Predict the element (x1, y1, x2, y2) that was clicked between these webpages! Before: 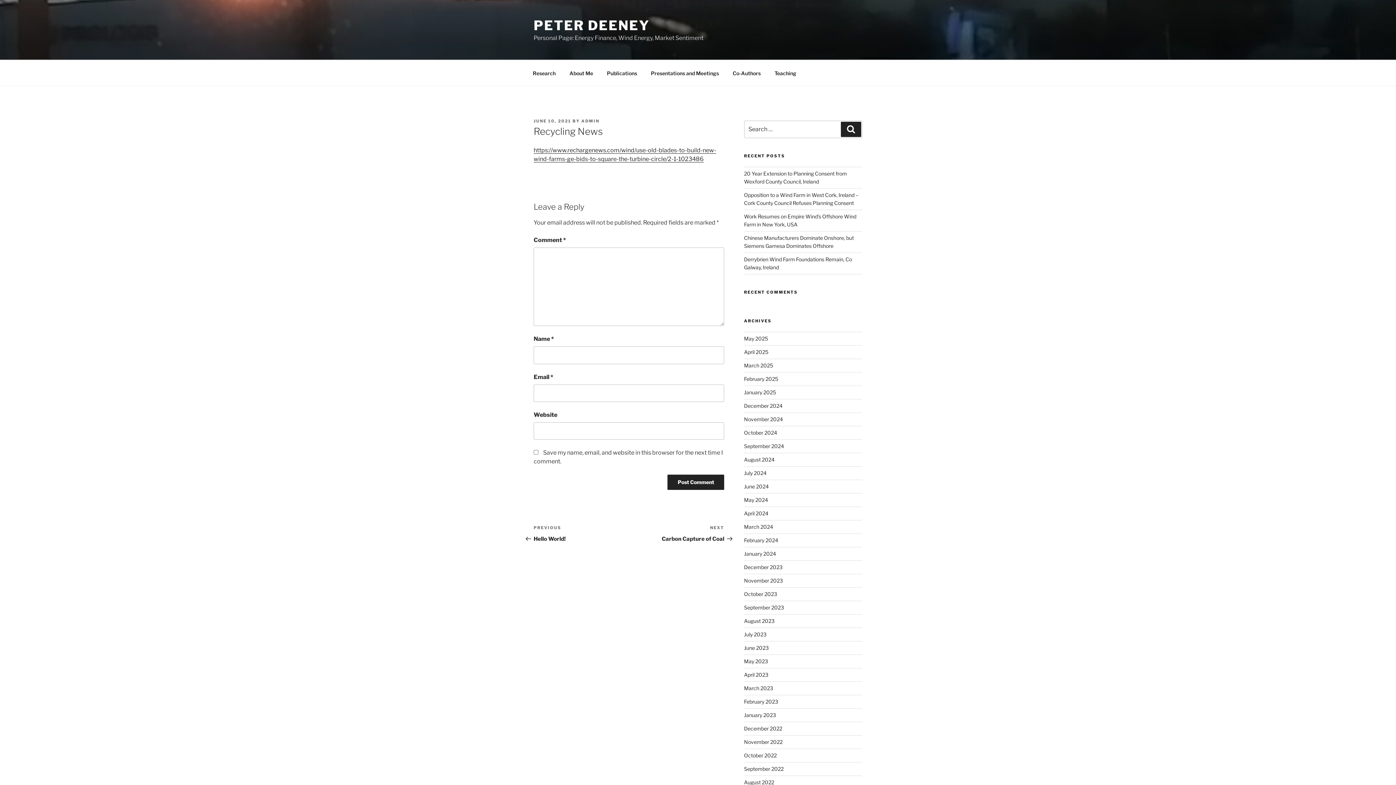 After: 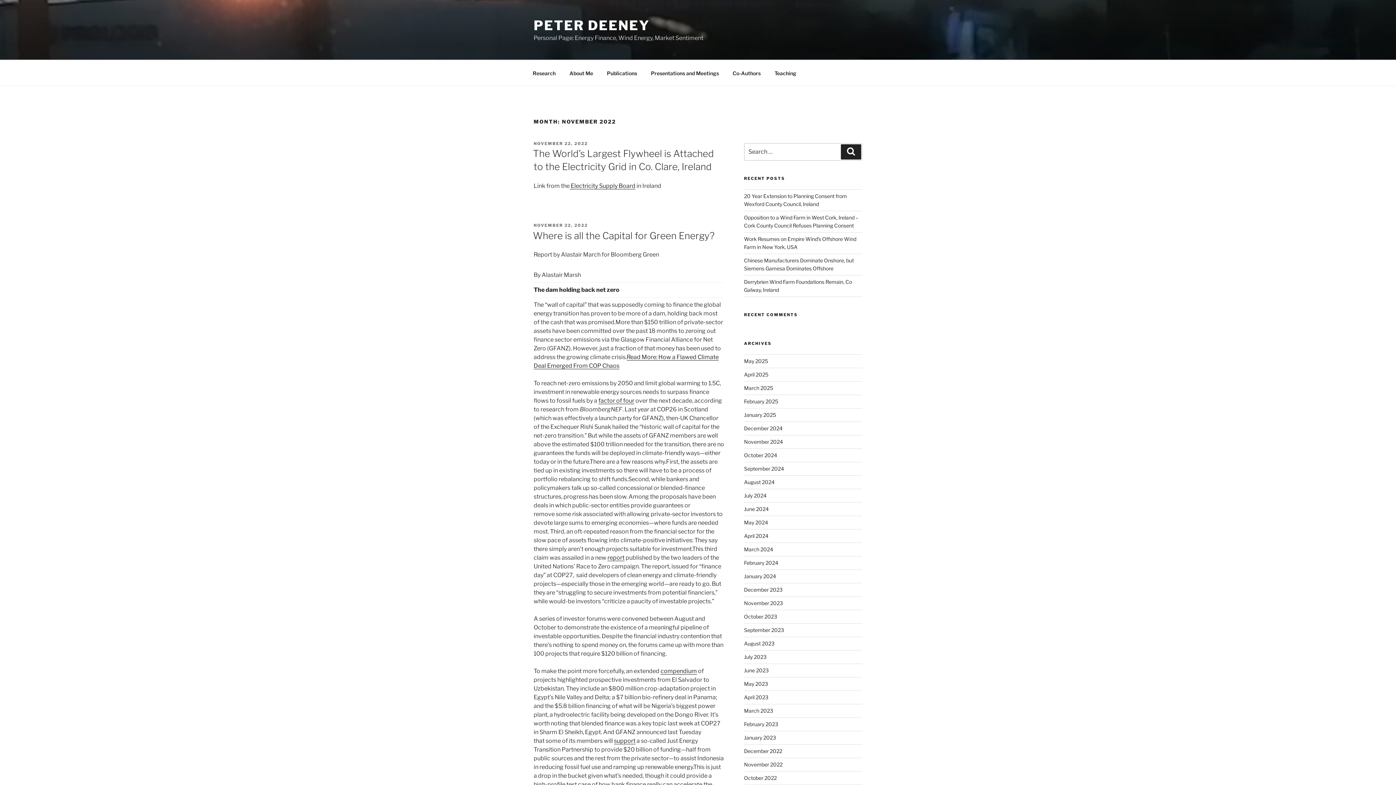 Action: label: November 2022 bbox: (744, 739, 782, 745)